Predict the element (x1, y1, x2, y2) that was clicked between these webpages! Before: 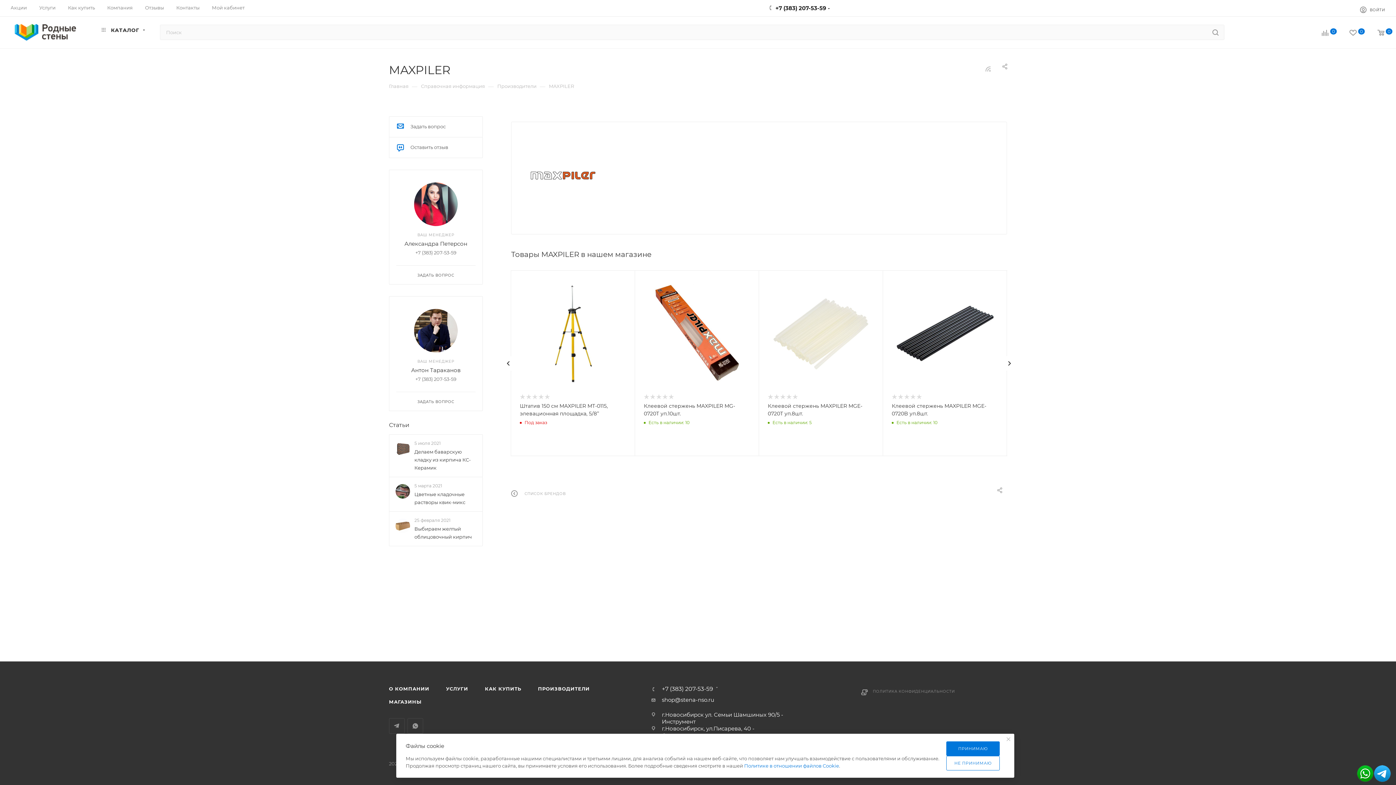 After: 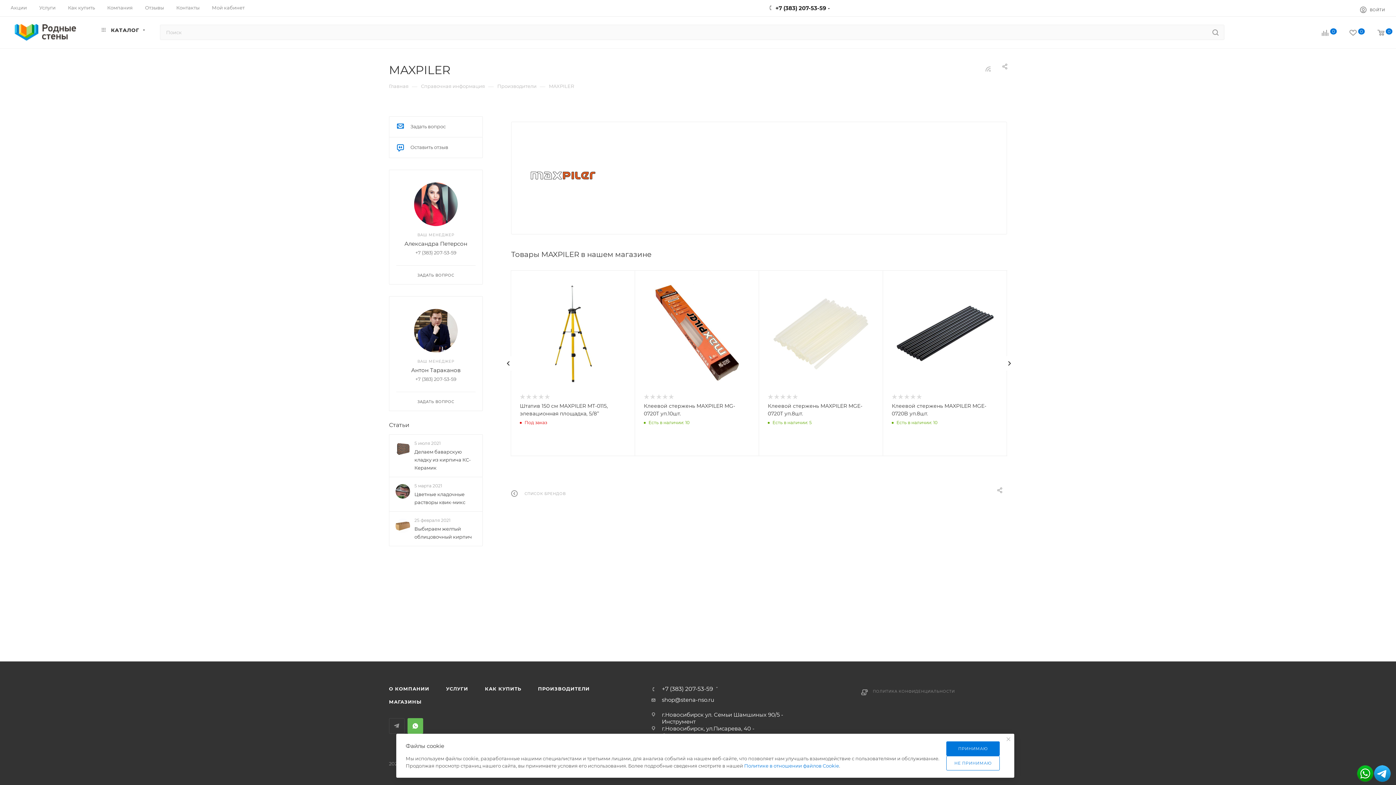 Action: label: WhatsApp bbox: (407, 718, 423, 734)